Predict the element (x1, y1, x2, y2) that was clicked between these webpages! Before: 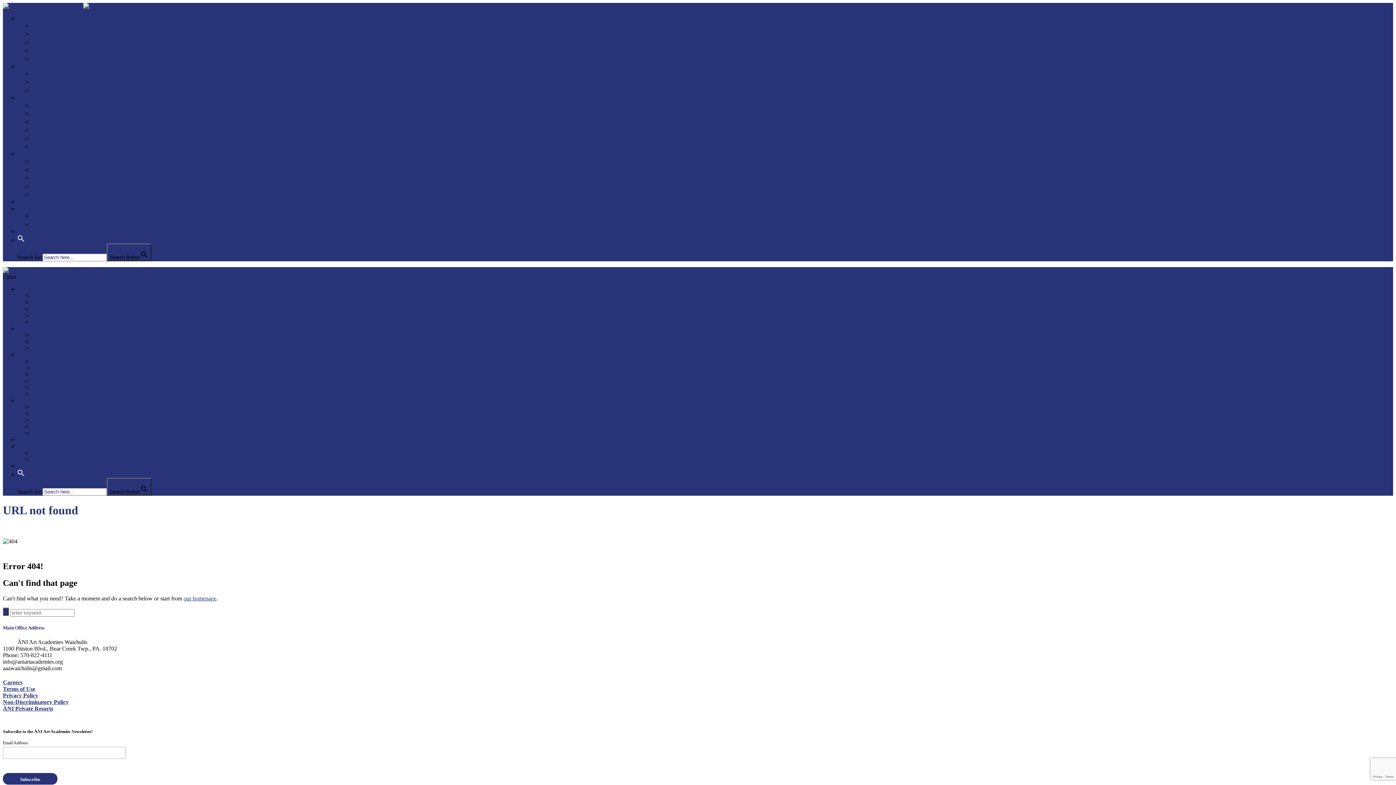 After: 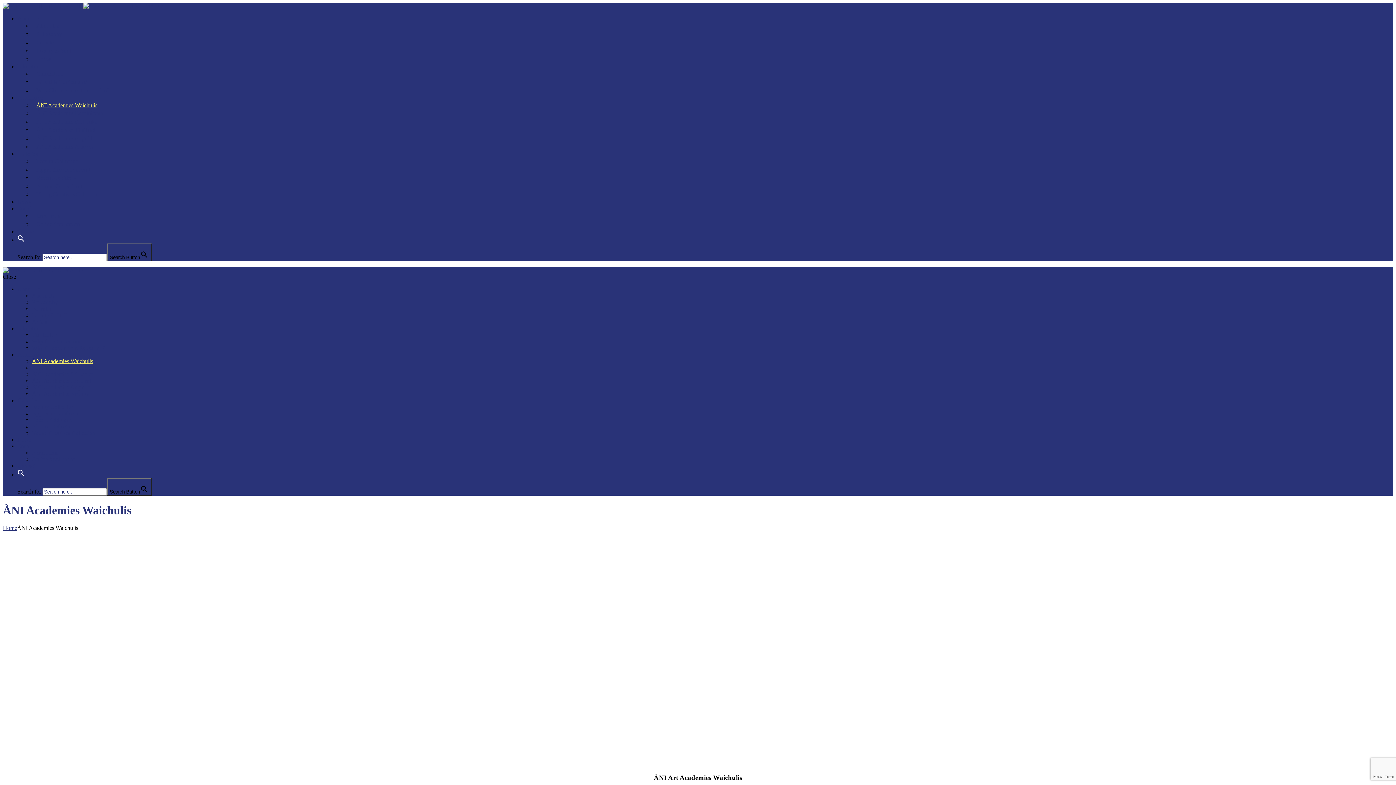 Action: bbox: (32, 101, 101, 109) label: ÀNI Academies Waichulis